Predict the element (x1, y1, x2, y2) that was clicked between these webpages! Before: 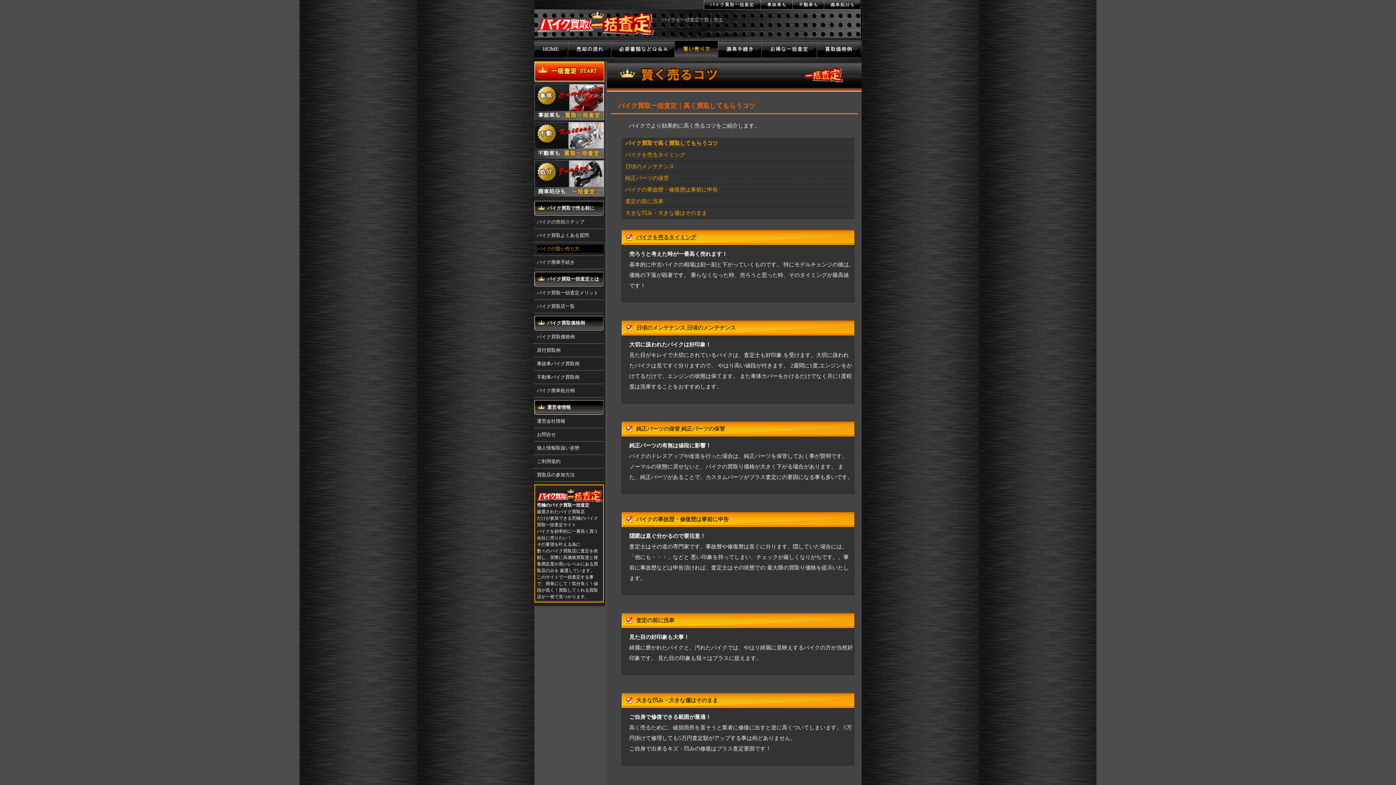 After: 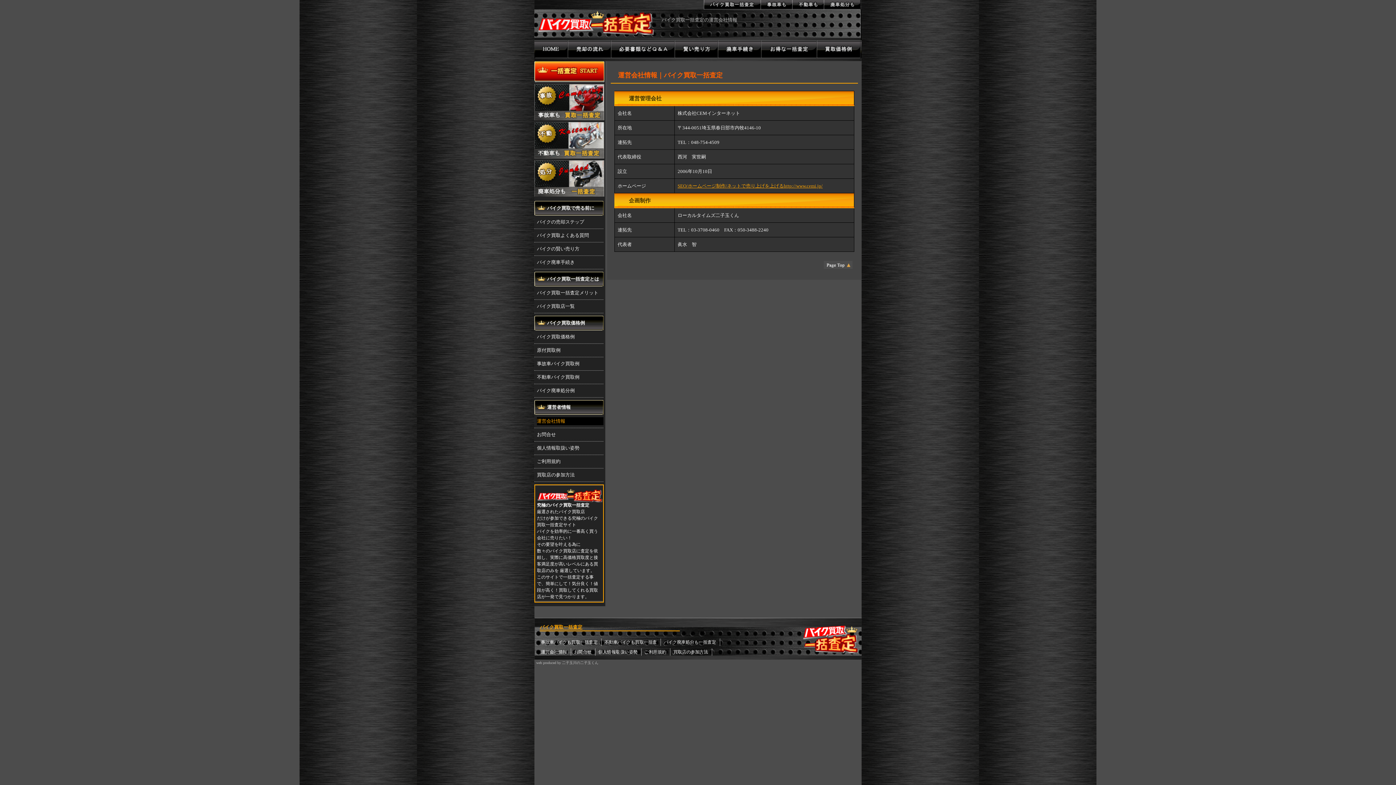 Action: label: 運営会社情報 bbox: (537, 417, 603, 425)